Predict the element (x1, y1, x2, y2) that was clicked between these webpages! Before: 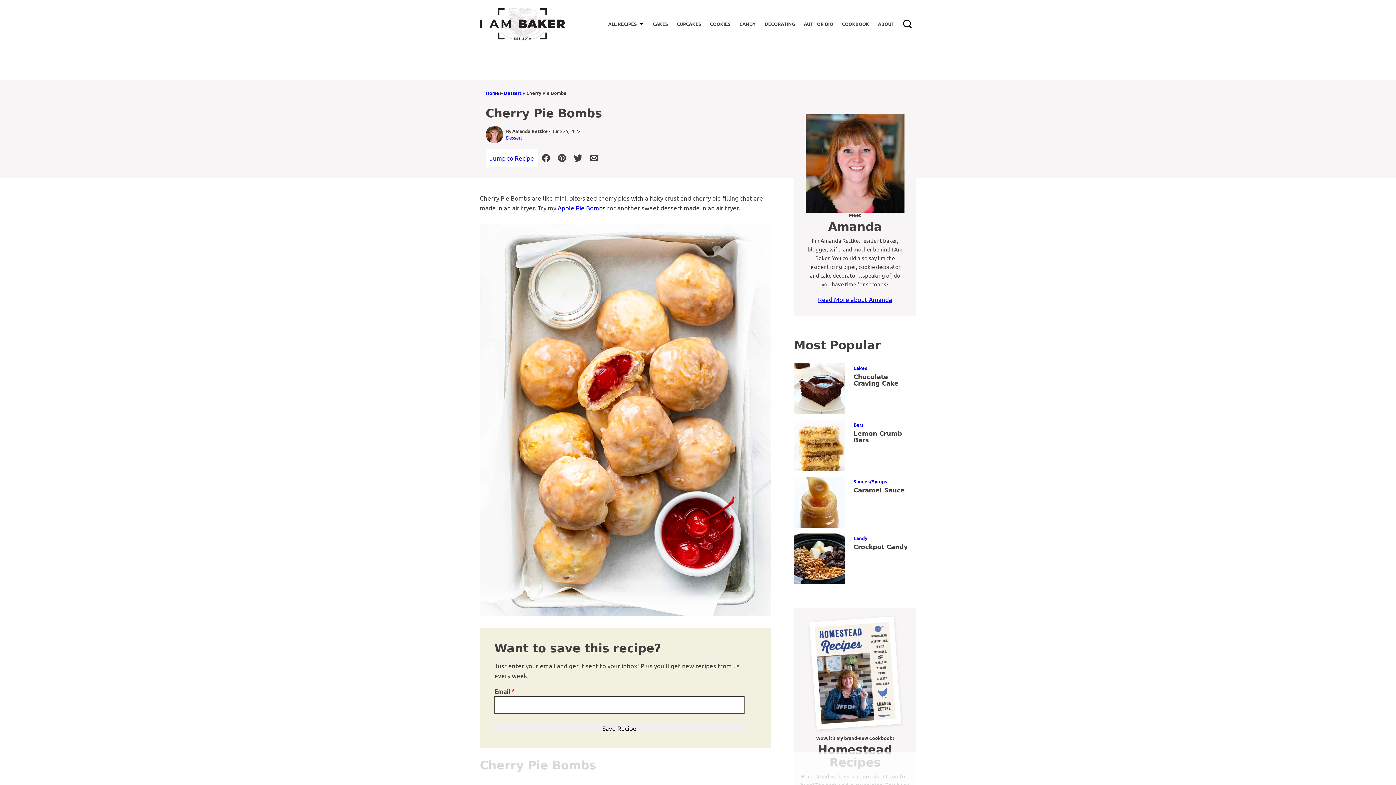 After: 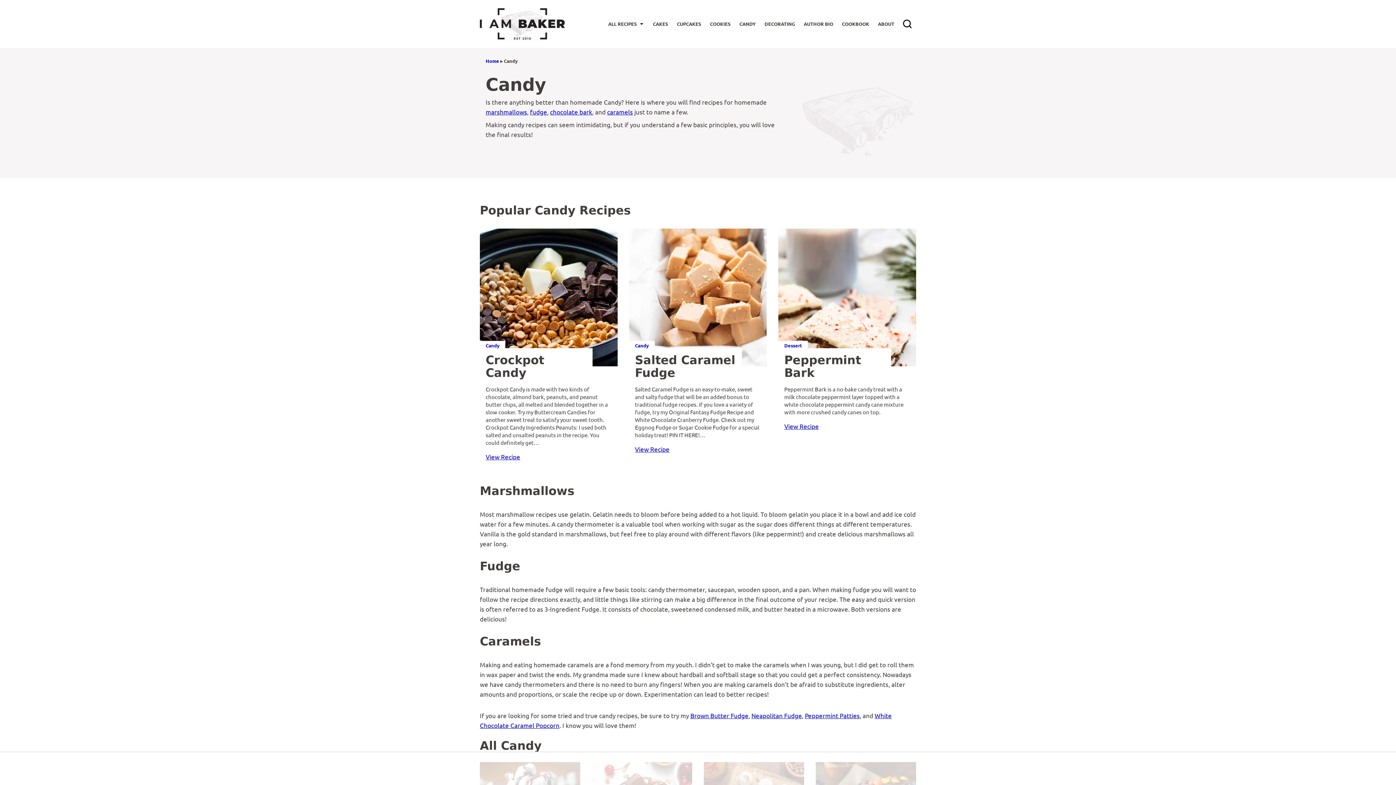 Action: label: CANDY bbox: (735, 15, 760, 32)